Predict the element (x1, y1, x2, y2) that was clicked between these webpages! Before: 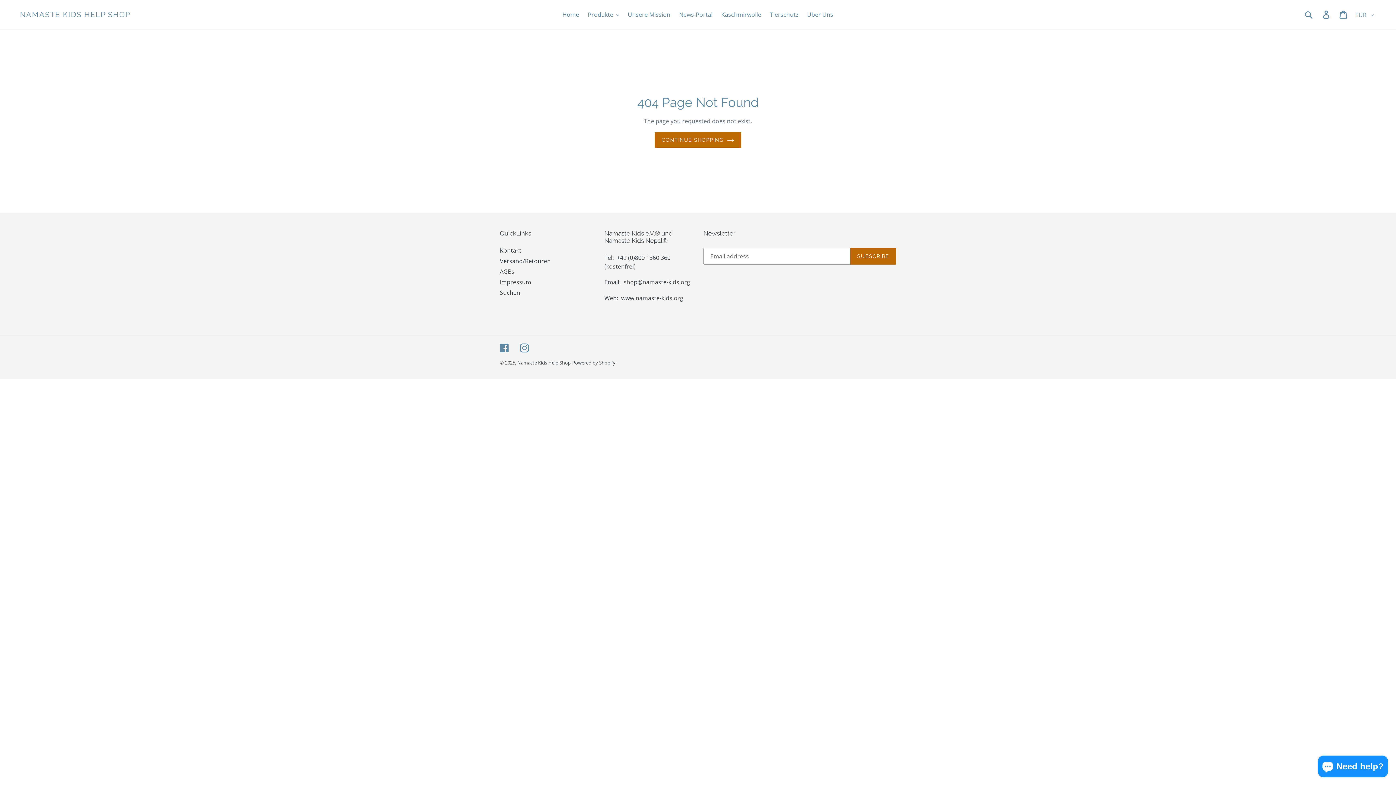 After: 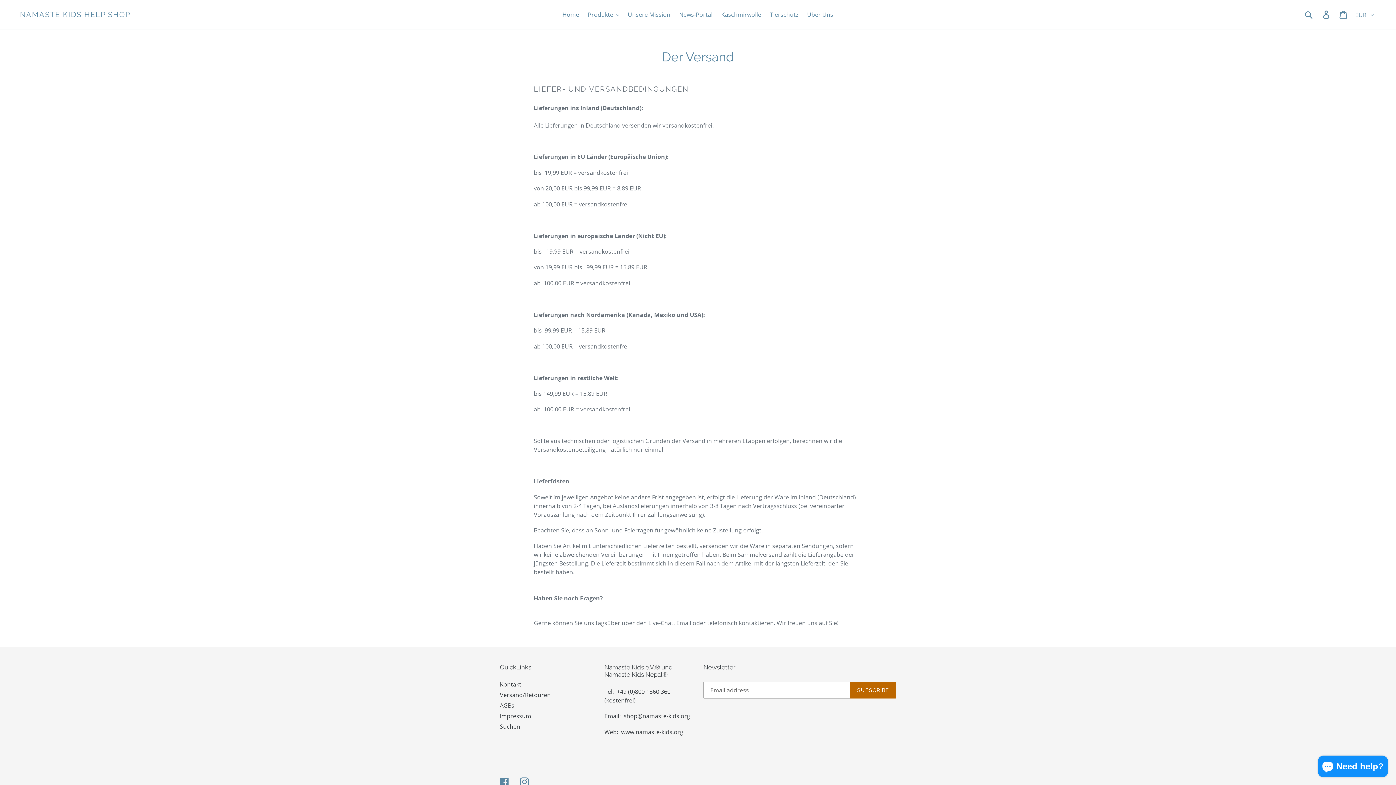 Action: label: Versand/Retouren bbox: (500, 257, 550, 265)